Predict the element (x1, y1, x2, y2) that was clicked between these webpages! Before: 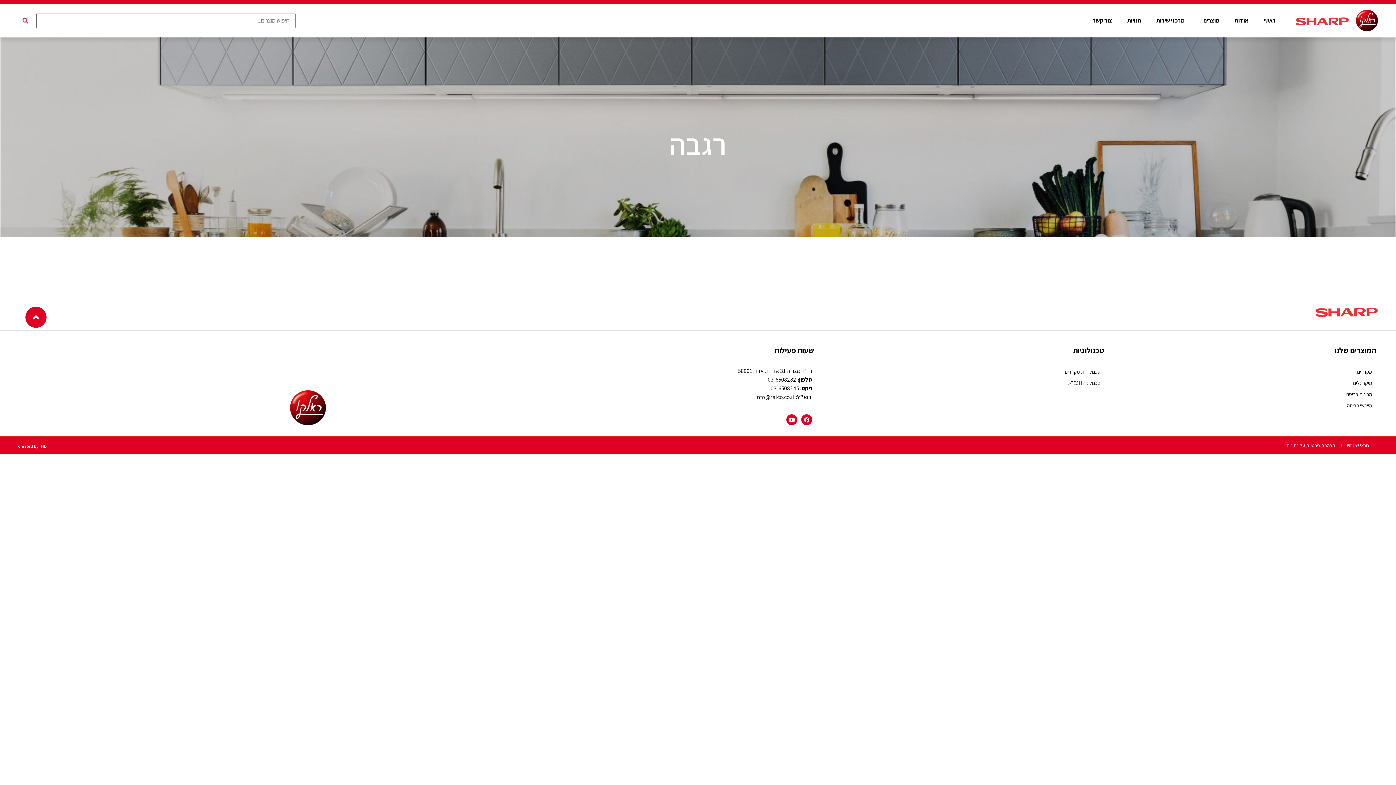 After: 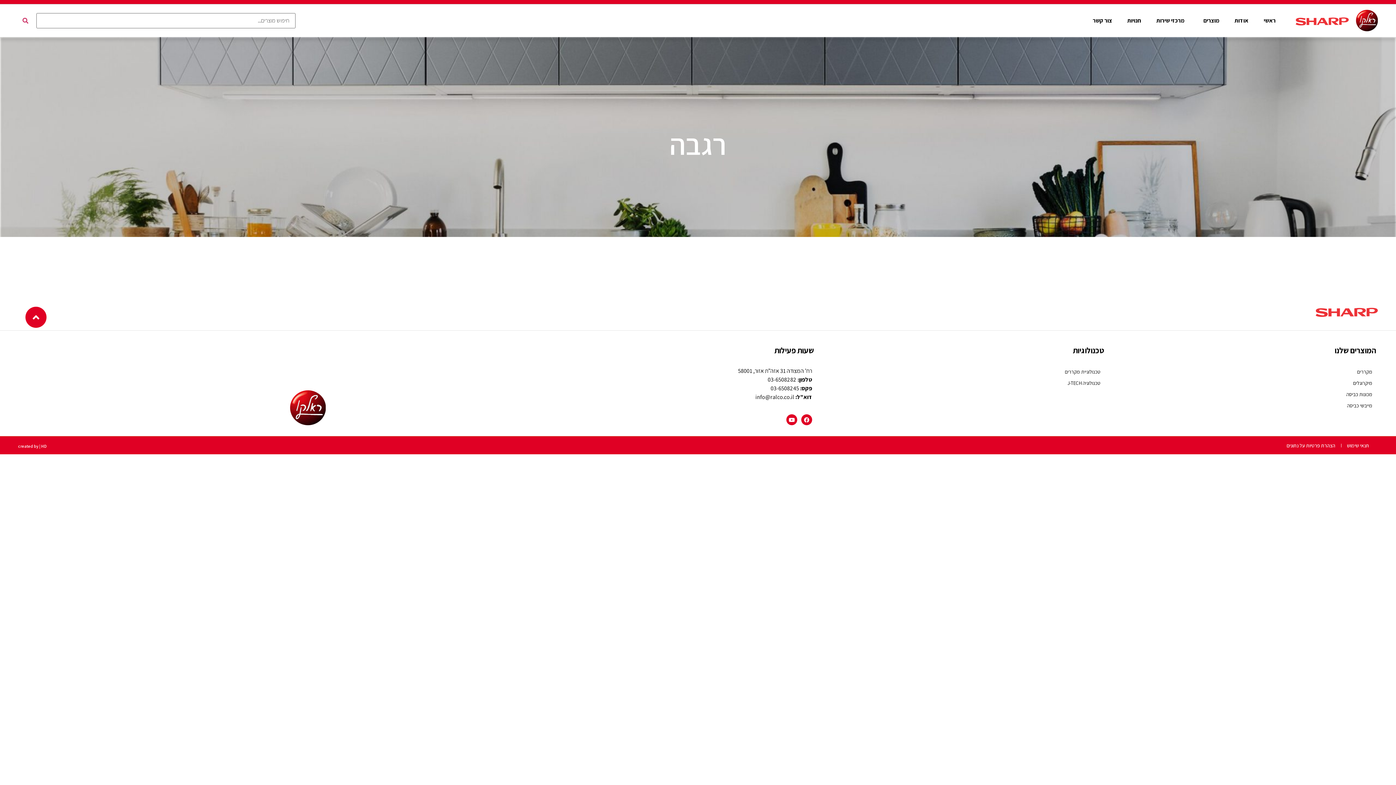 Action: bbox: (18, 443, 46, 449) label: created by | HD